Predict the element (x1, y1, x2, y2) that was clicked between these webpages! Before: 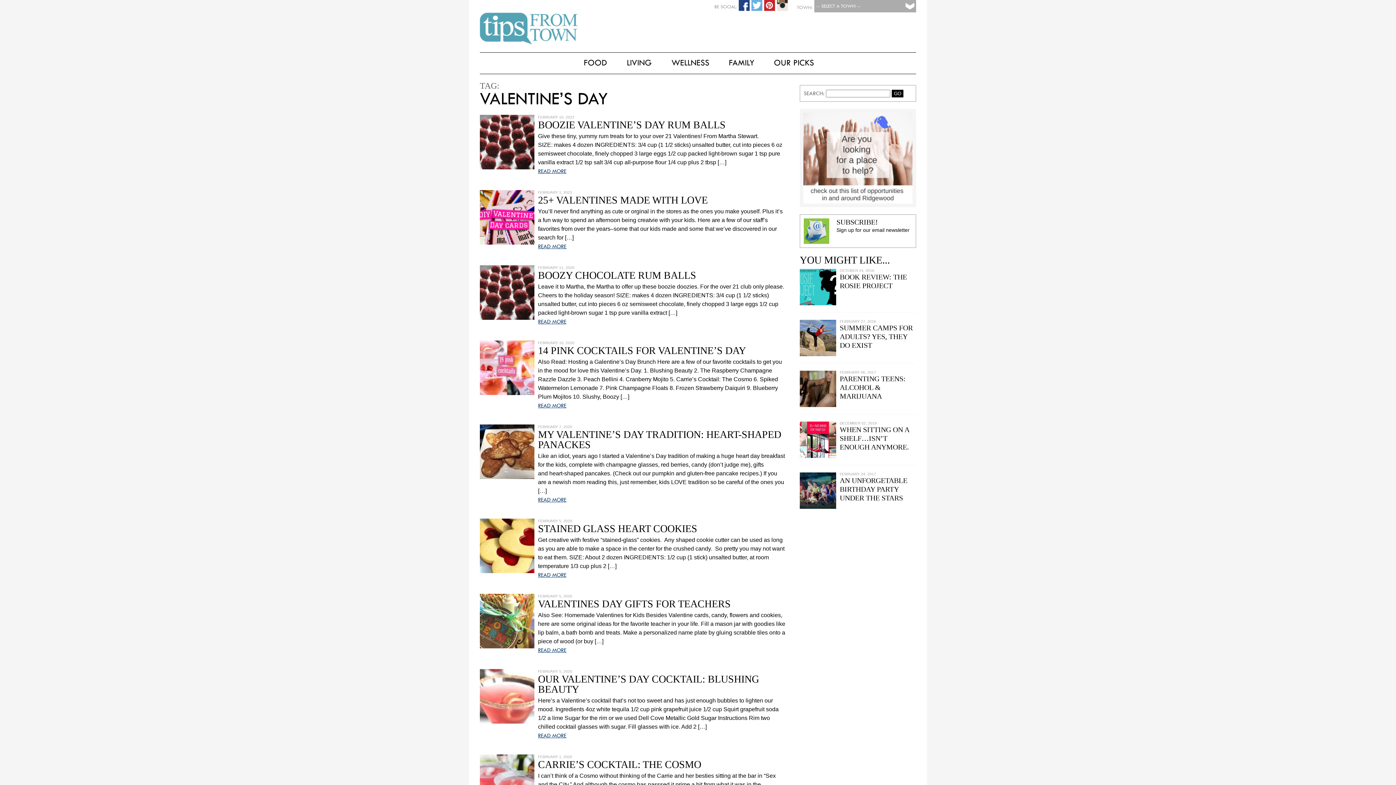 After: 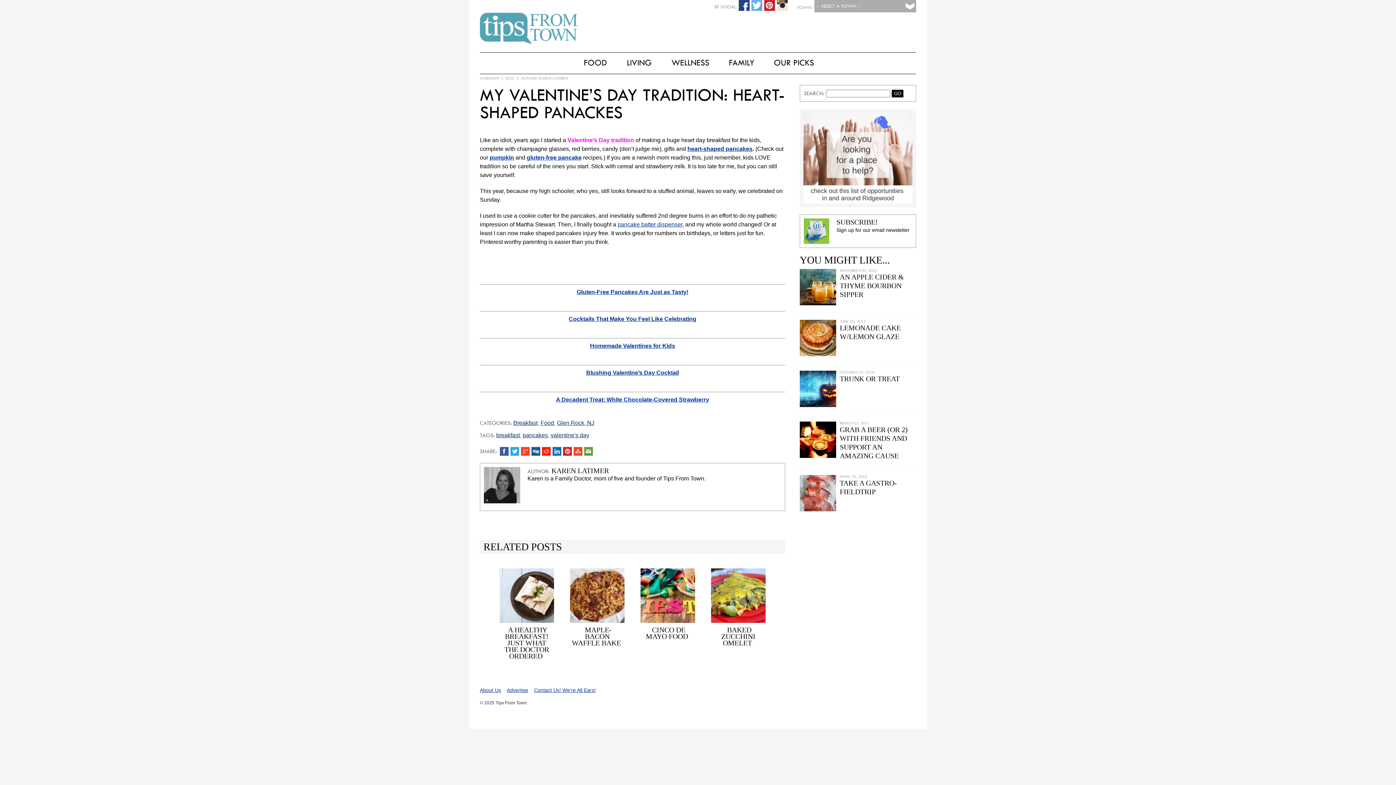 Action: bbox: (480, 474, 534, 480)